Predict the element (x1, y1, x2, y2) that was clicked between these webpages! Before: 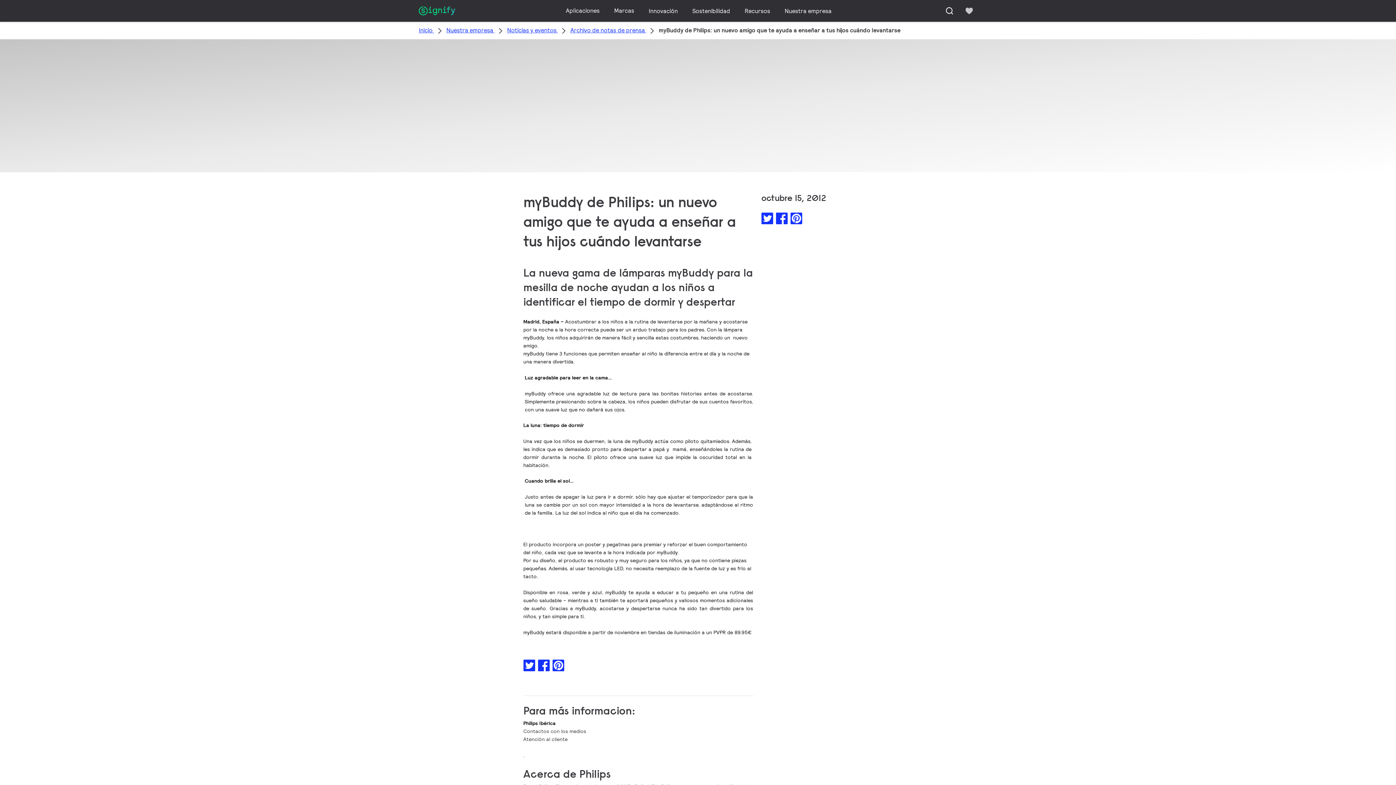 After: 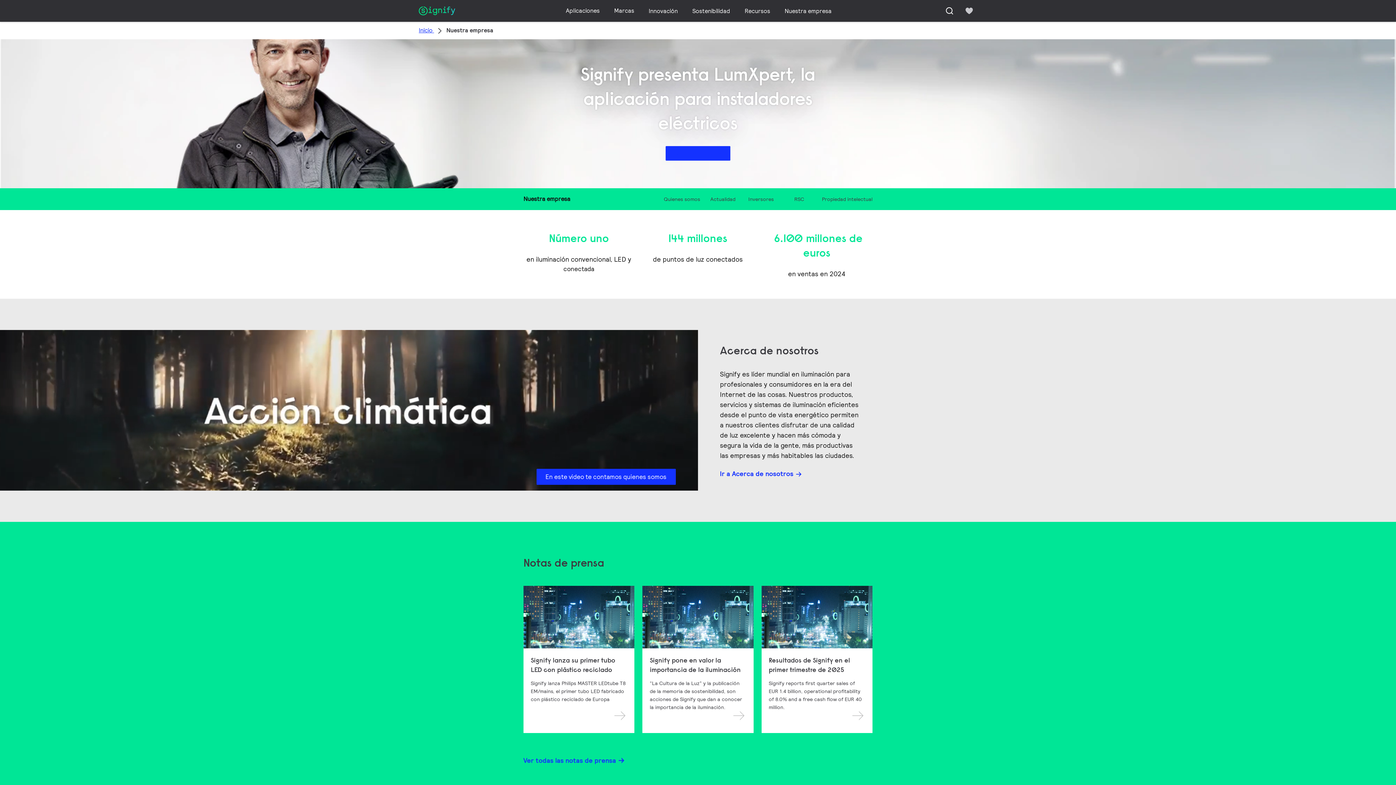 Action: label: Nuestra empresa bbox: (781, 3, 835, 18)